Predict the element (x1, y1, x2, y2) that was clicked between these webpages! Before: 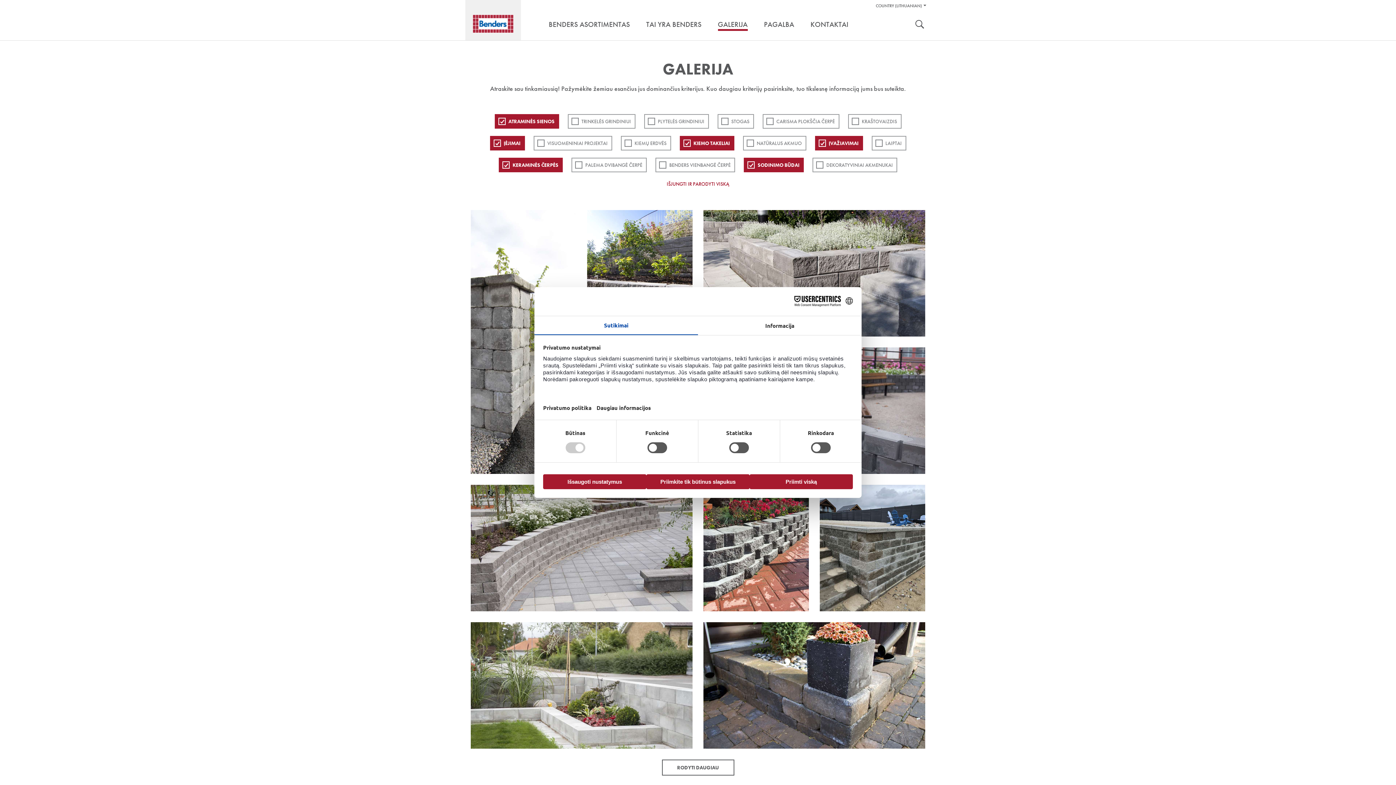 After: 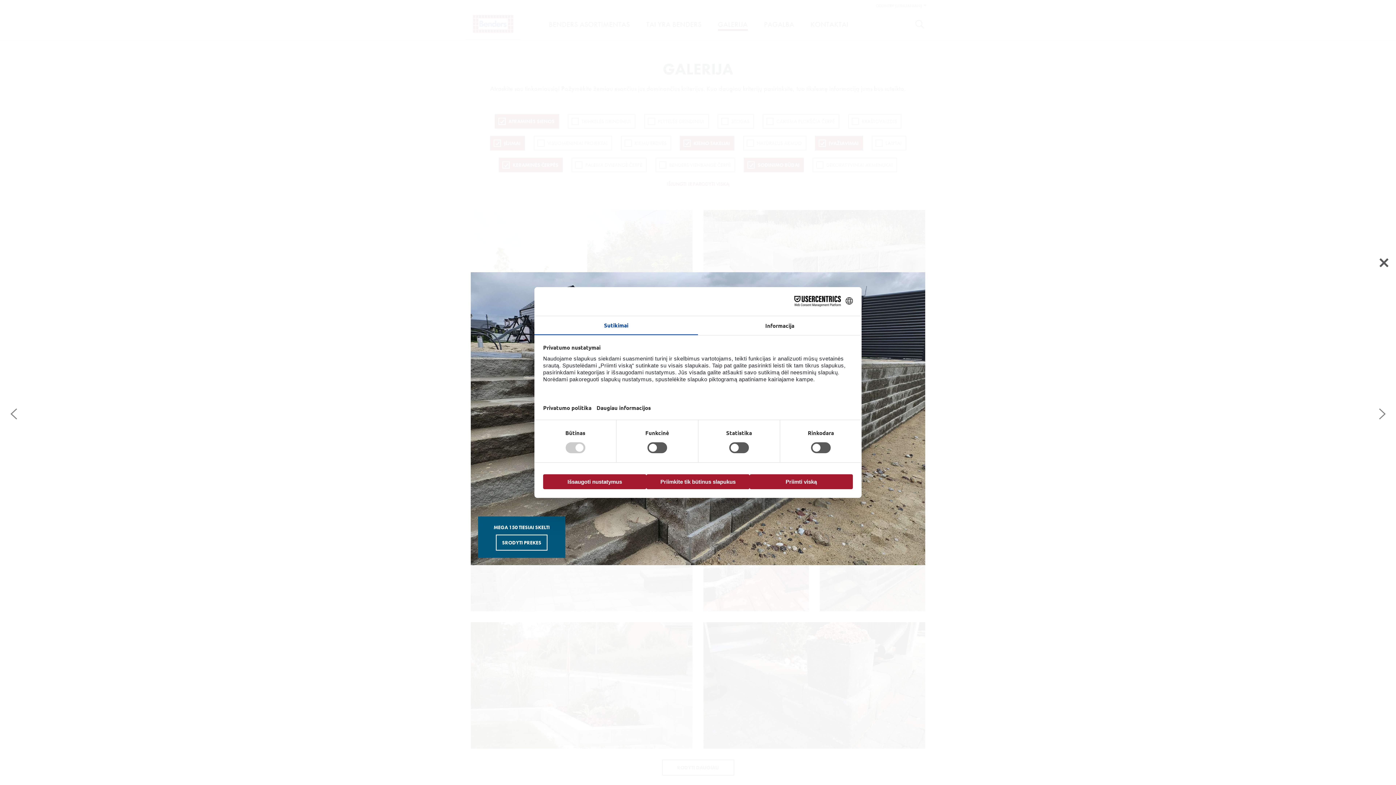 Action: label: Megastone

Jūsų poilsiui bbox: (820, 485, 925, 611)